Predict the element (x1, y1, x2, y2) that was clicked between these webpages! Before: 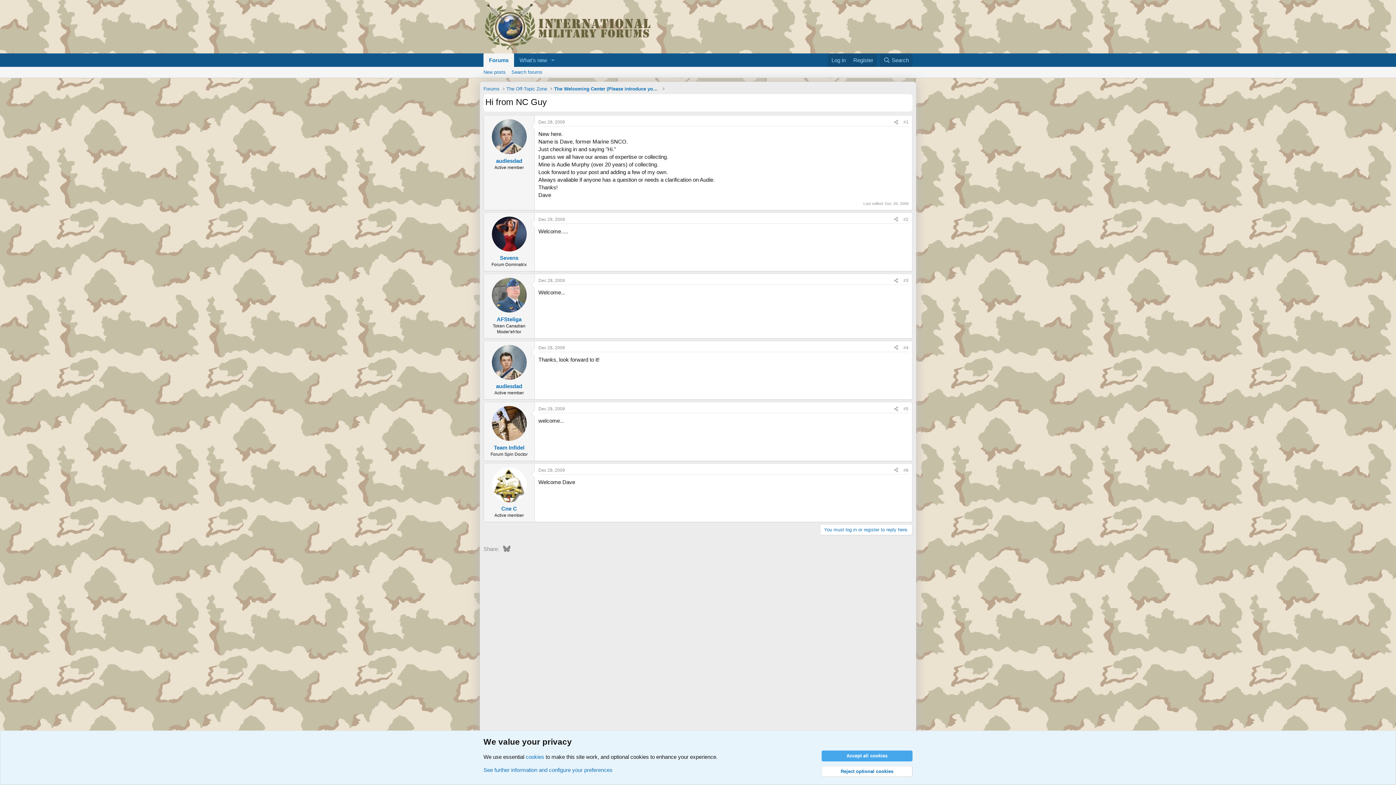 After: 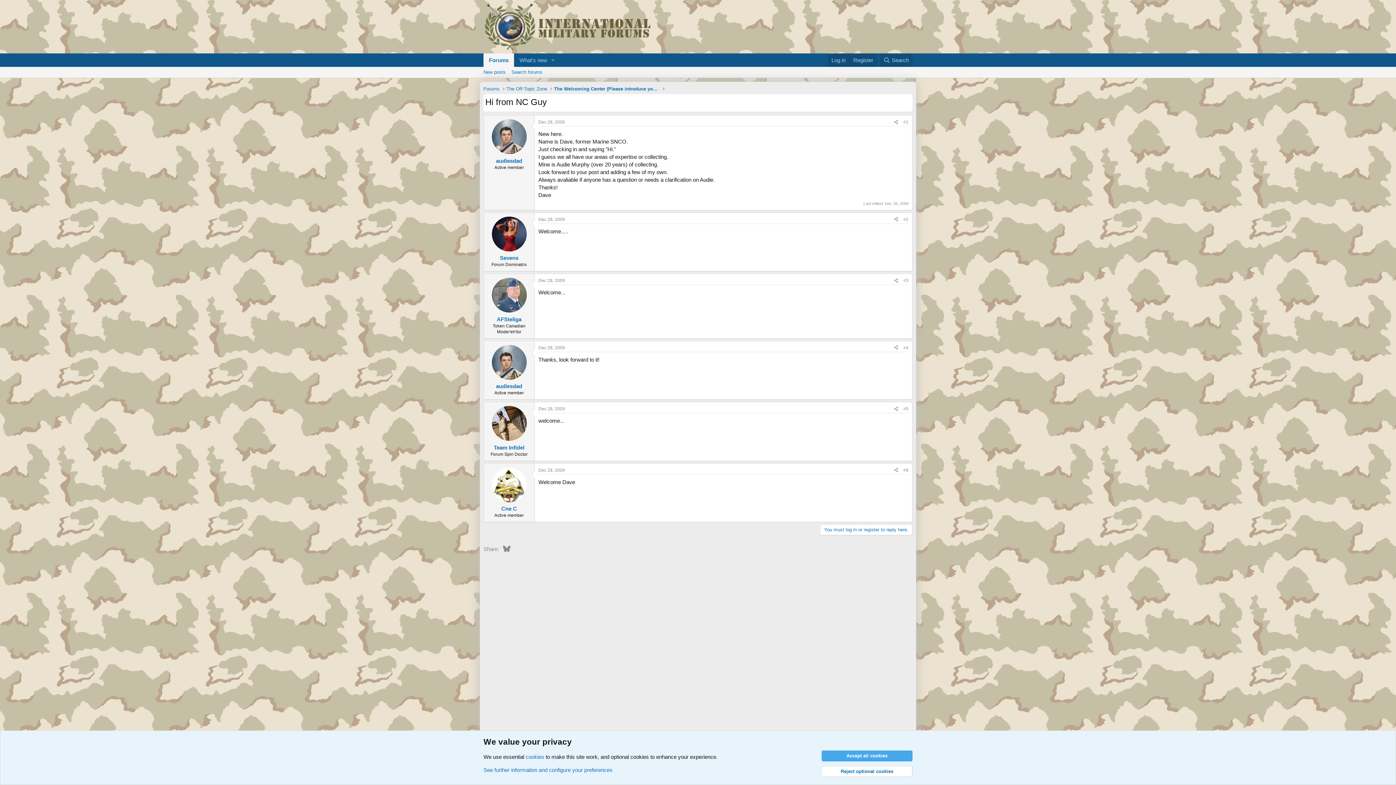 Action: bbox: (491, 467, 526, 502)